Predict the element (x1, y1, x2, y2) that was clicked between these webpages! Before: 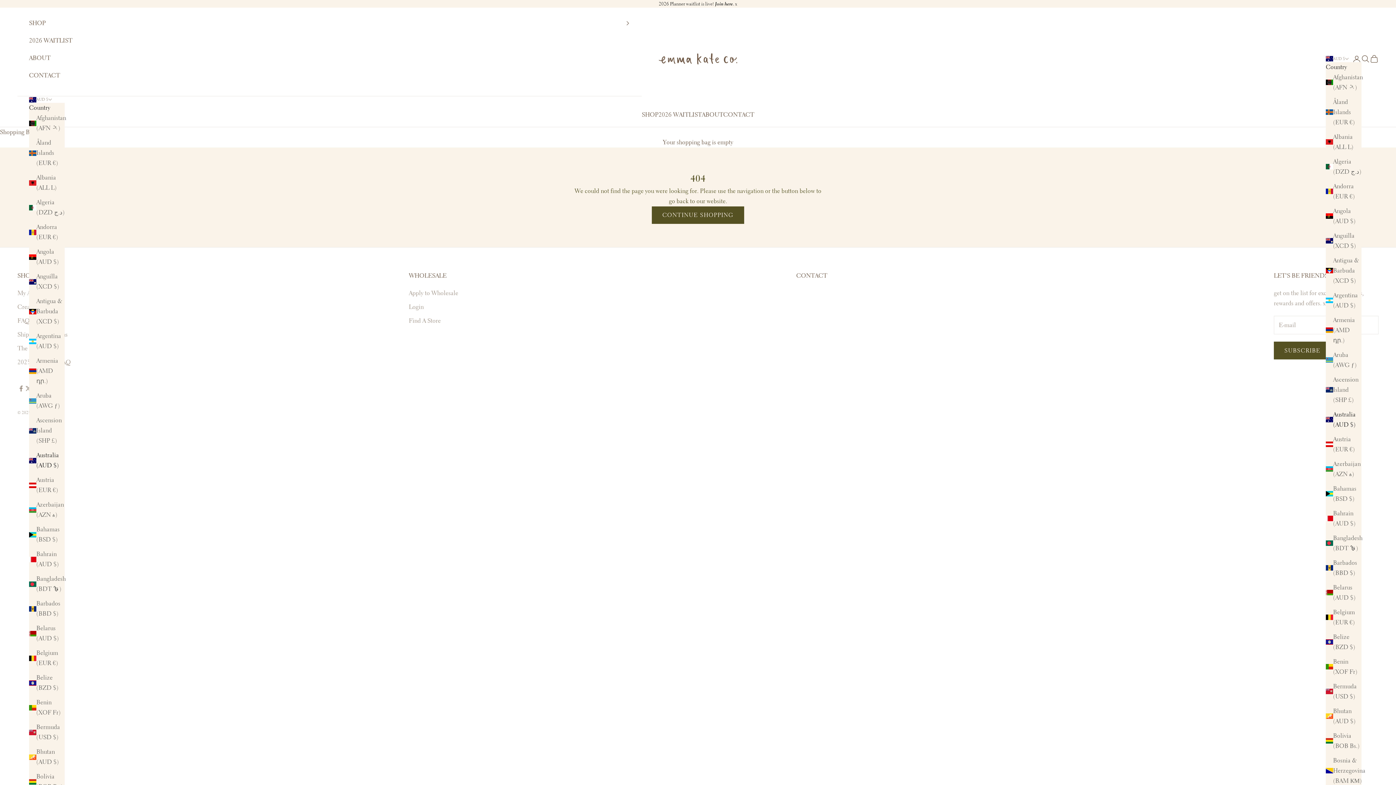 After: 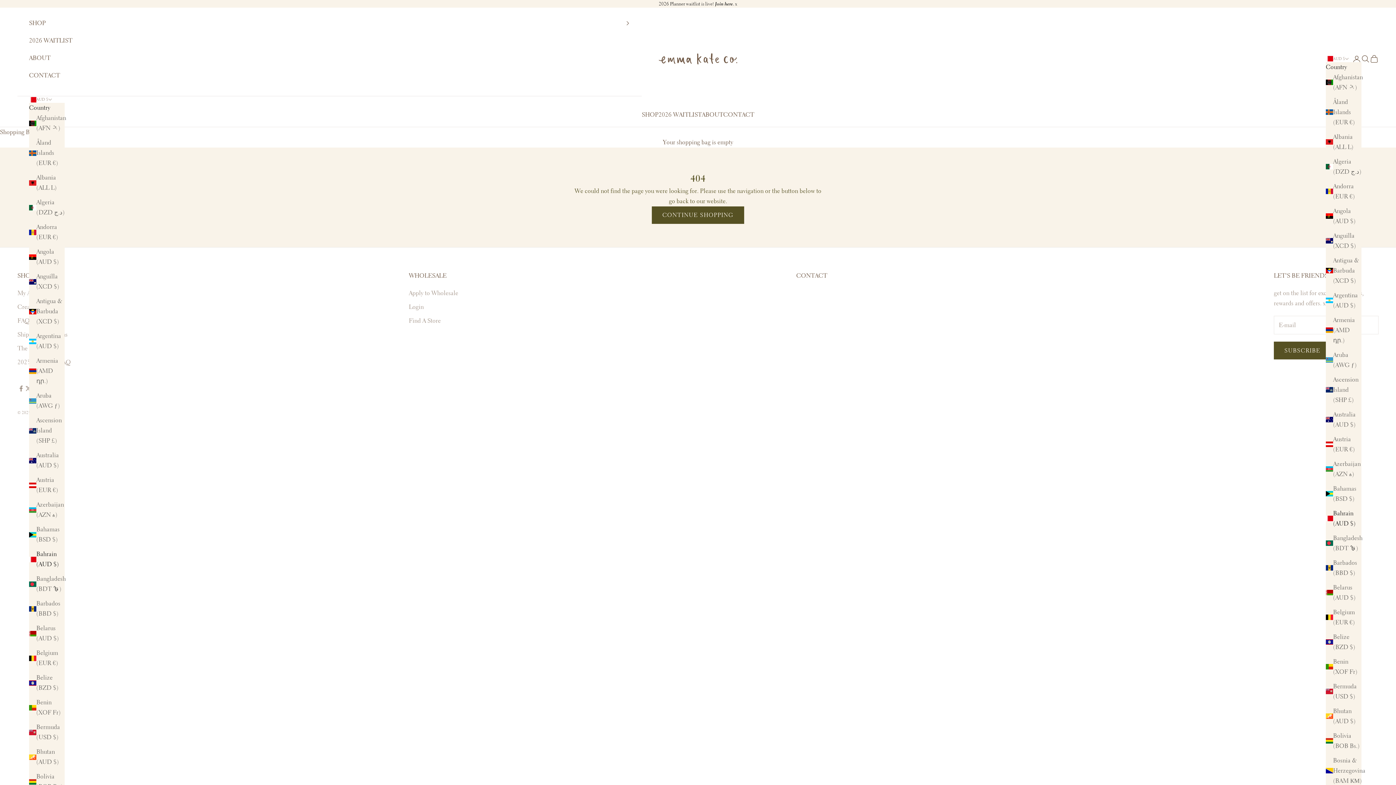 Action: label: Bahrain (AUD $) bbox: (29, 549, 64, 569)